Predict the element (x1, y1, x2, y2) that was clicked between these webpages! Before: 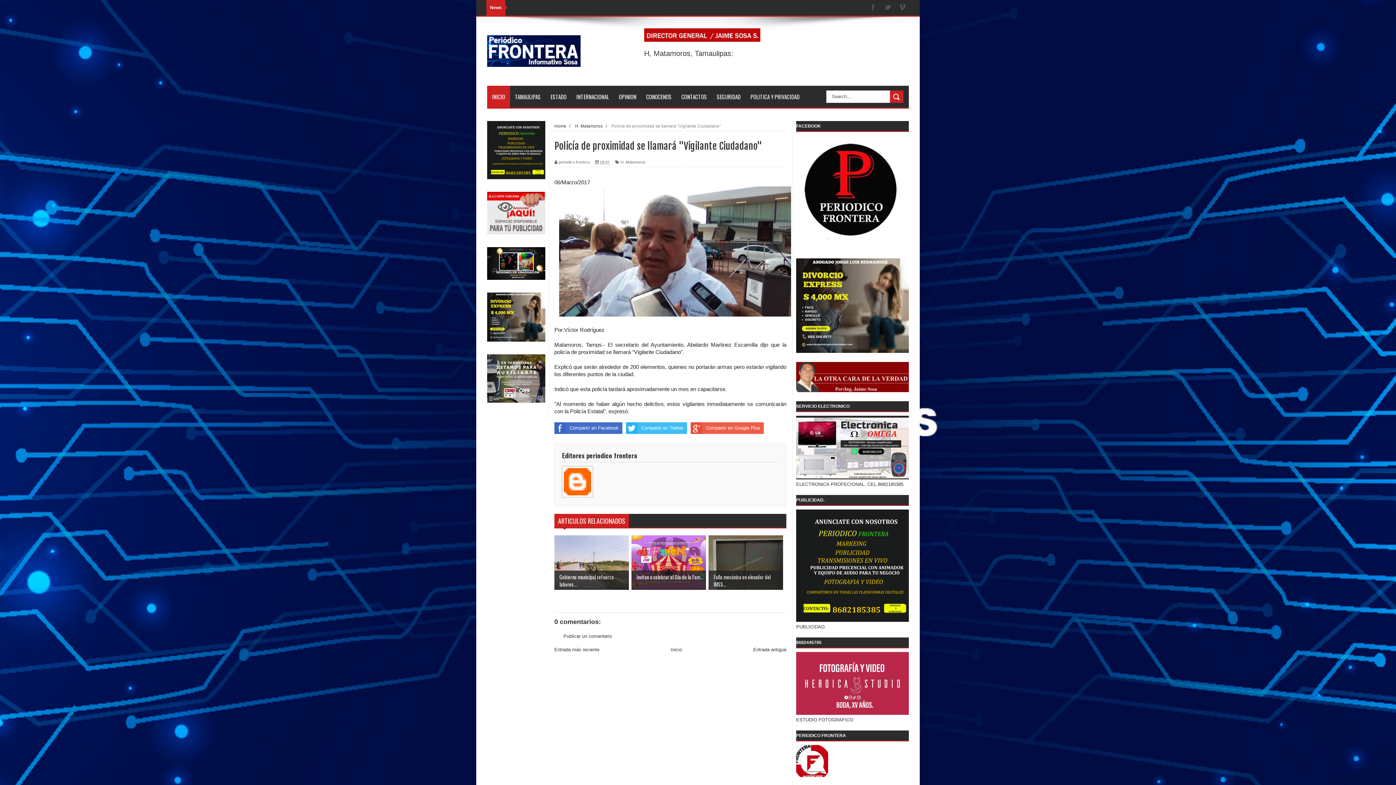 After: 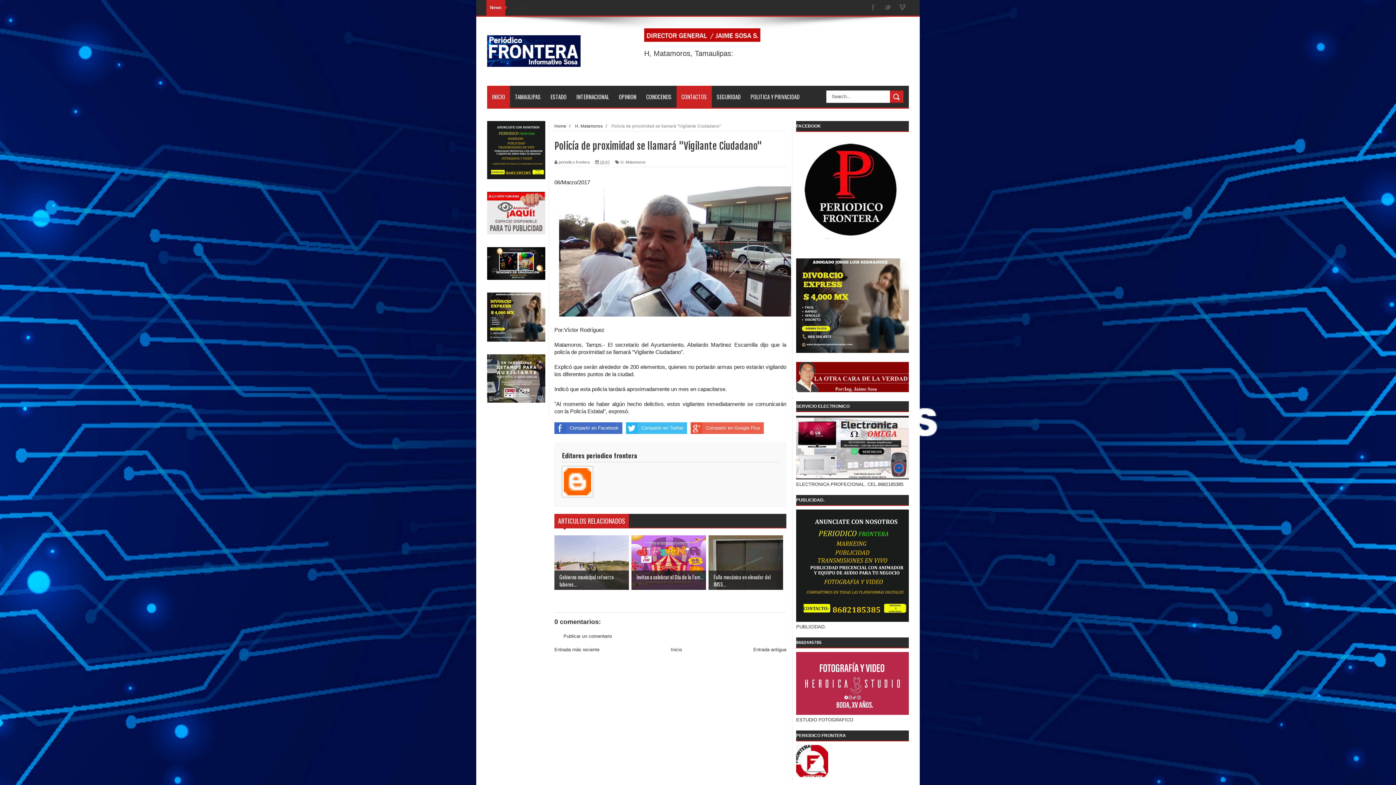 Action: label: CONTACTOS bbox: (676, 85, 712, 107)